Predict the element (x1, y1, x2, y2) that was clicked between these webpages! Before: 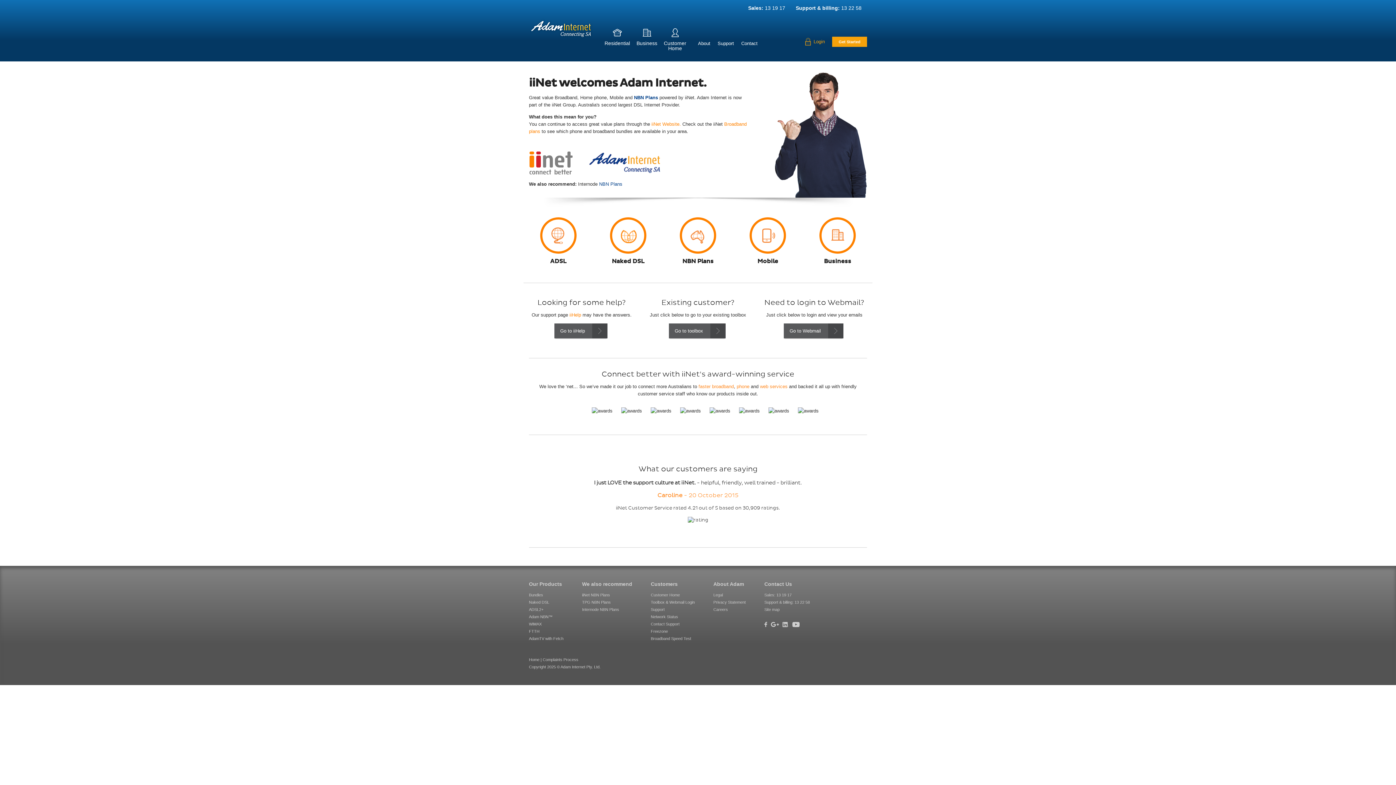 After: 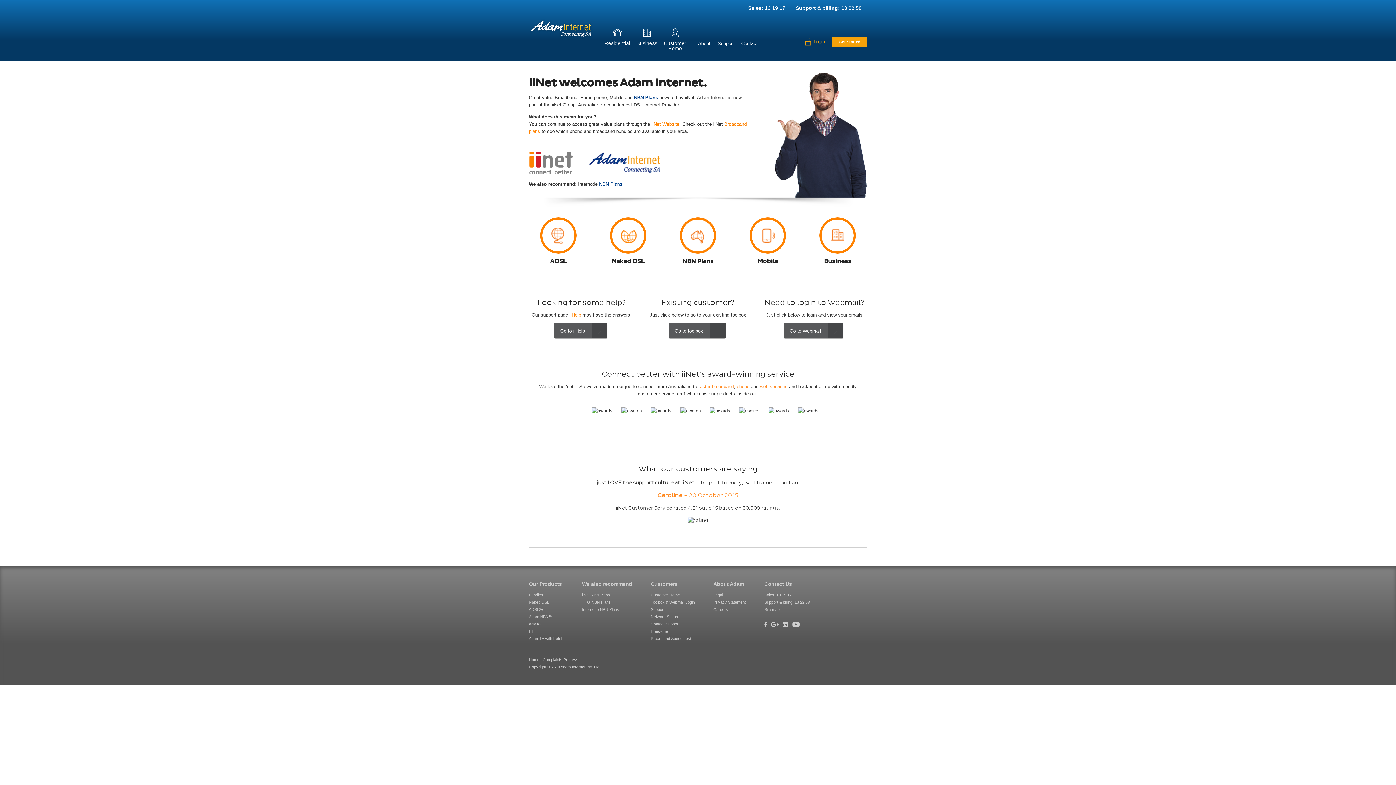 Action: bbox: (529, 18, 594, 41)